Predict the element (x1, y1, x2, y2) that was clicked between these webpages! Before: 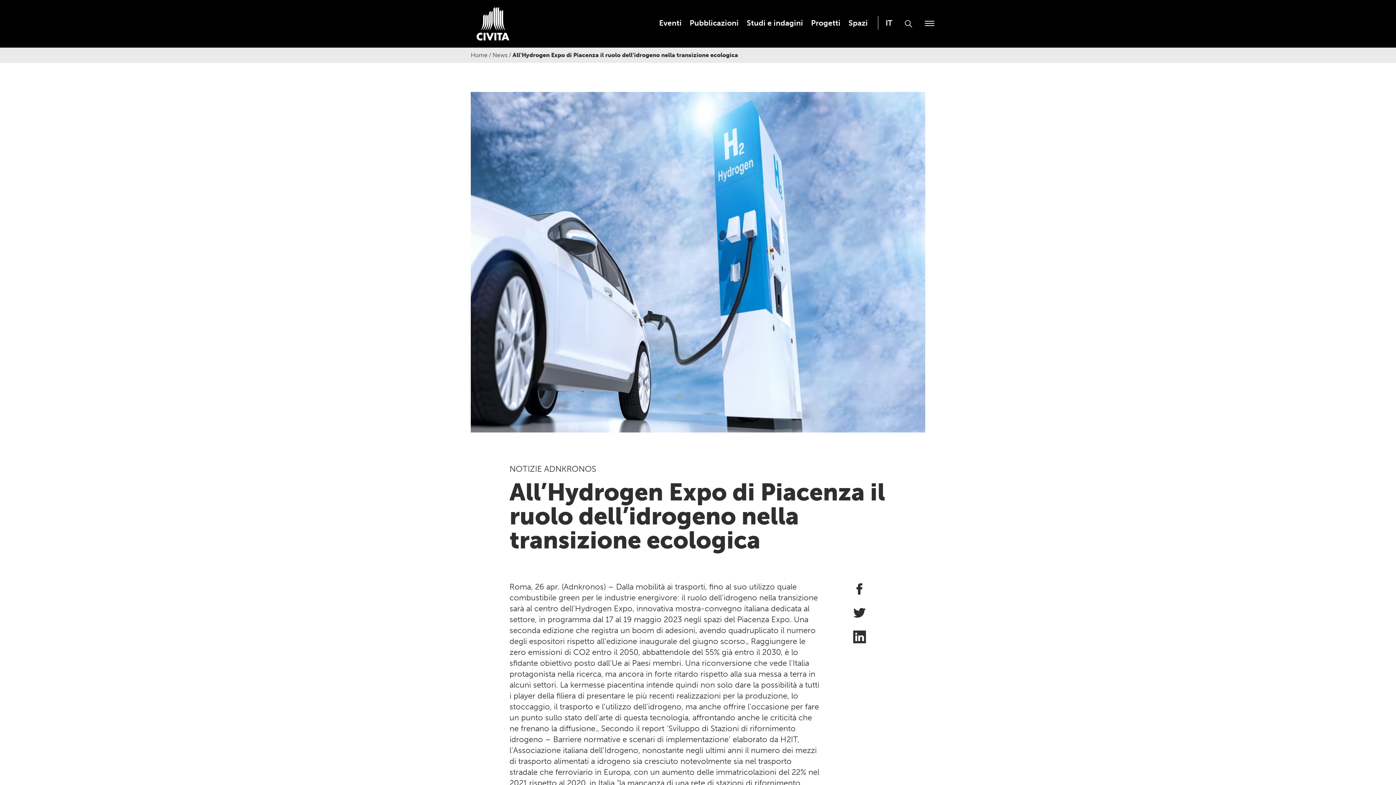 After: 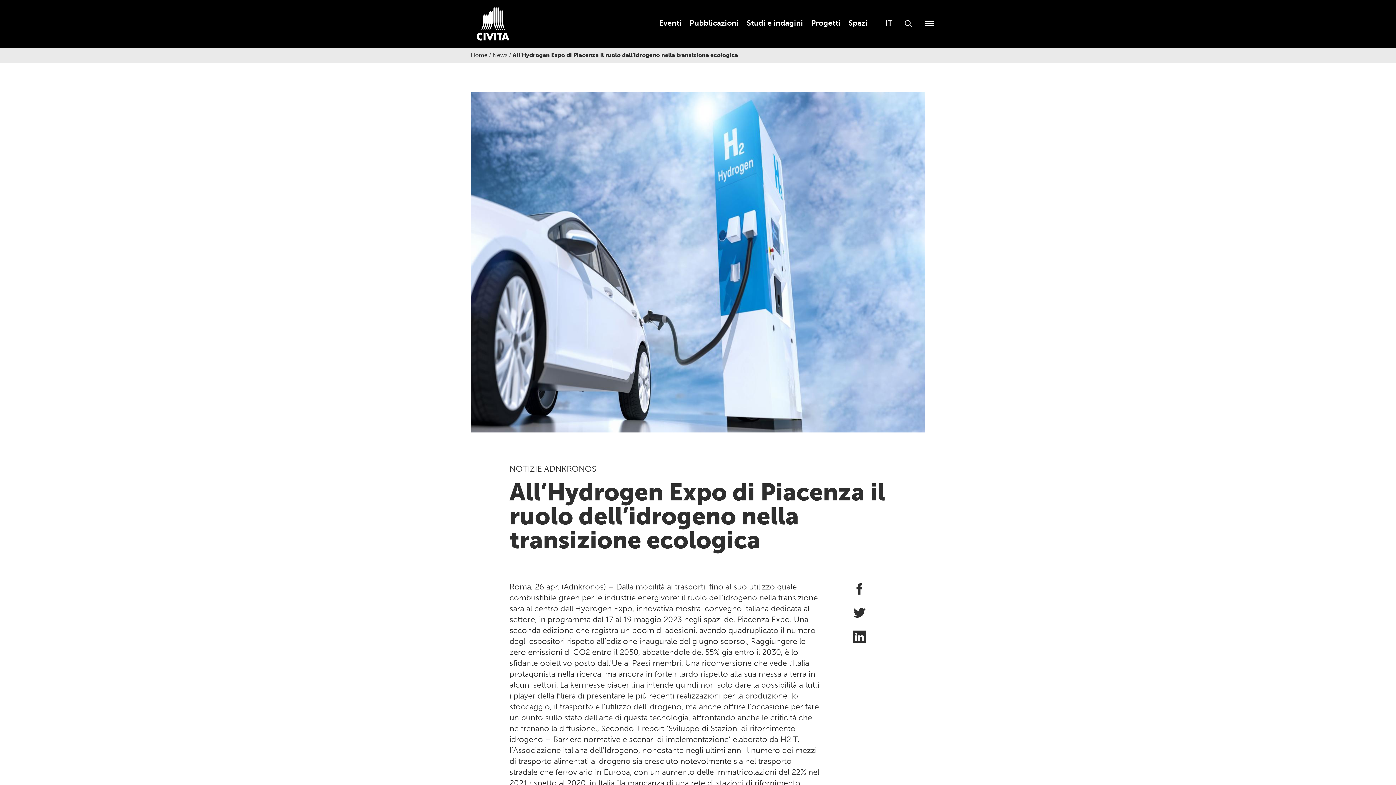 Action: bbox: (856, 583, 862, 593)